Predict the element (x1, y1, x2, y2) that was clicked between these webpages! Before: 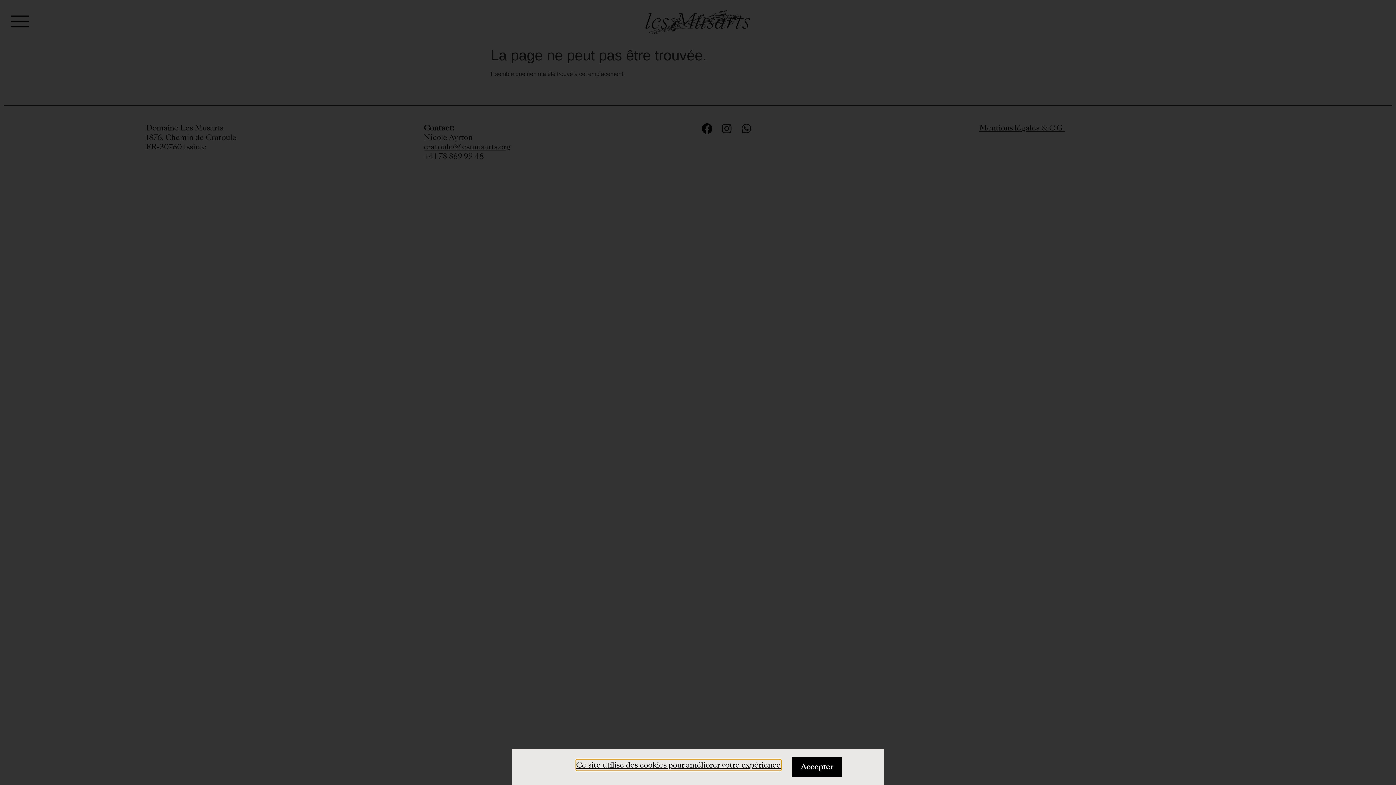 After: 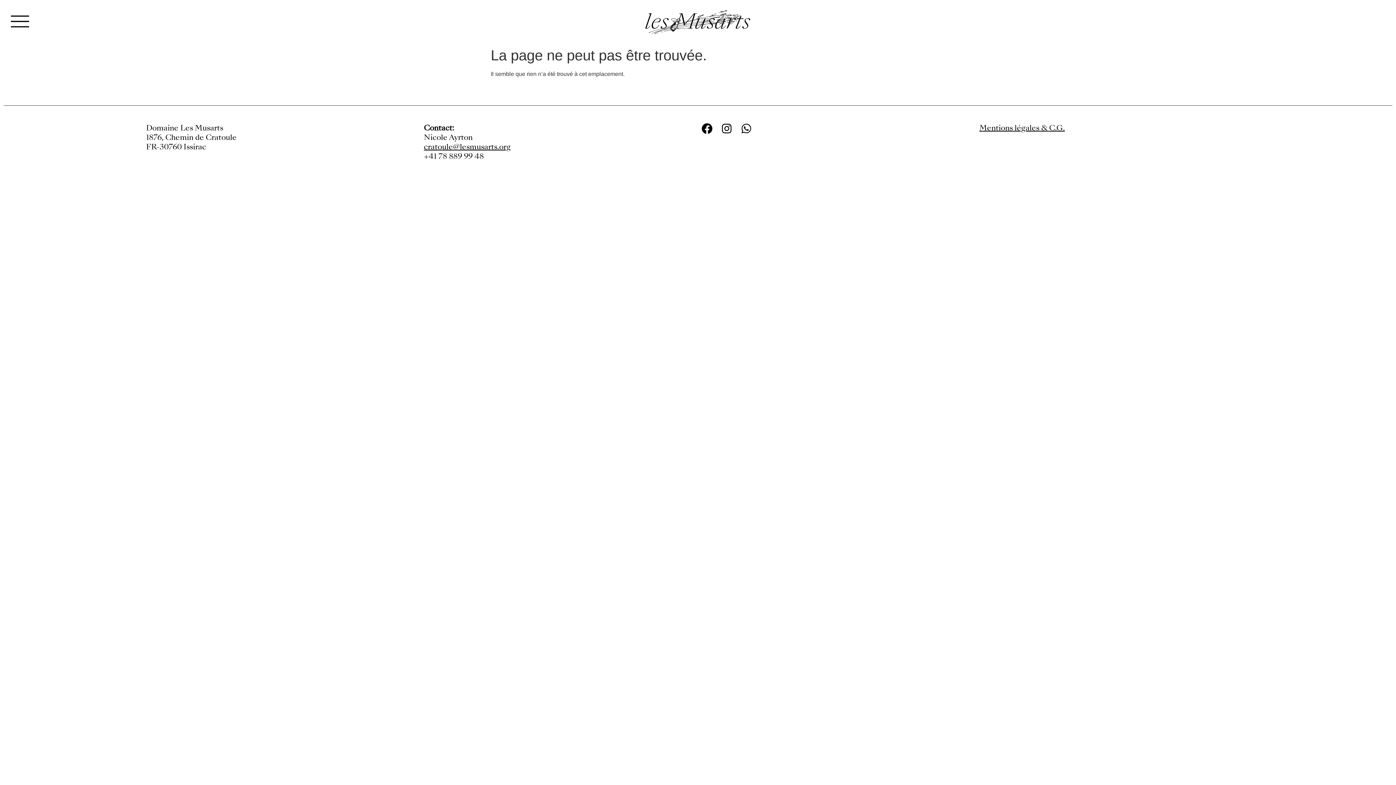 Action: label: Accepter bbox: (791, 757, 842, 777)